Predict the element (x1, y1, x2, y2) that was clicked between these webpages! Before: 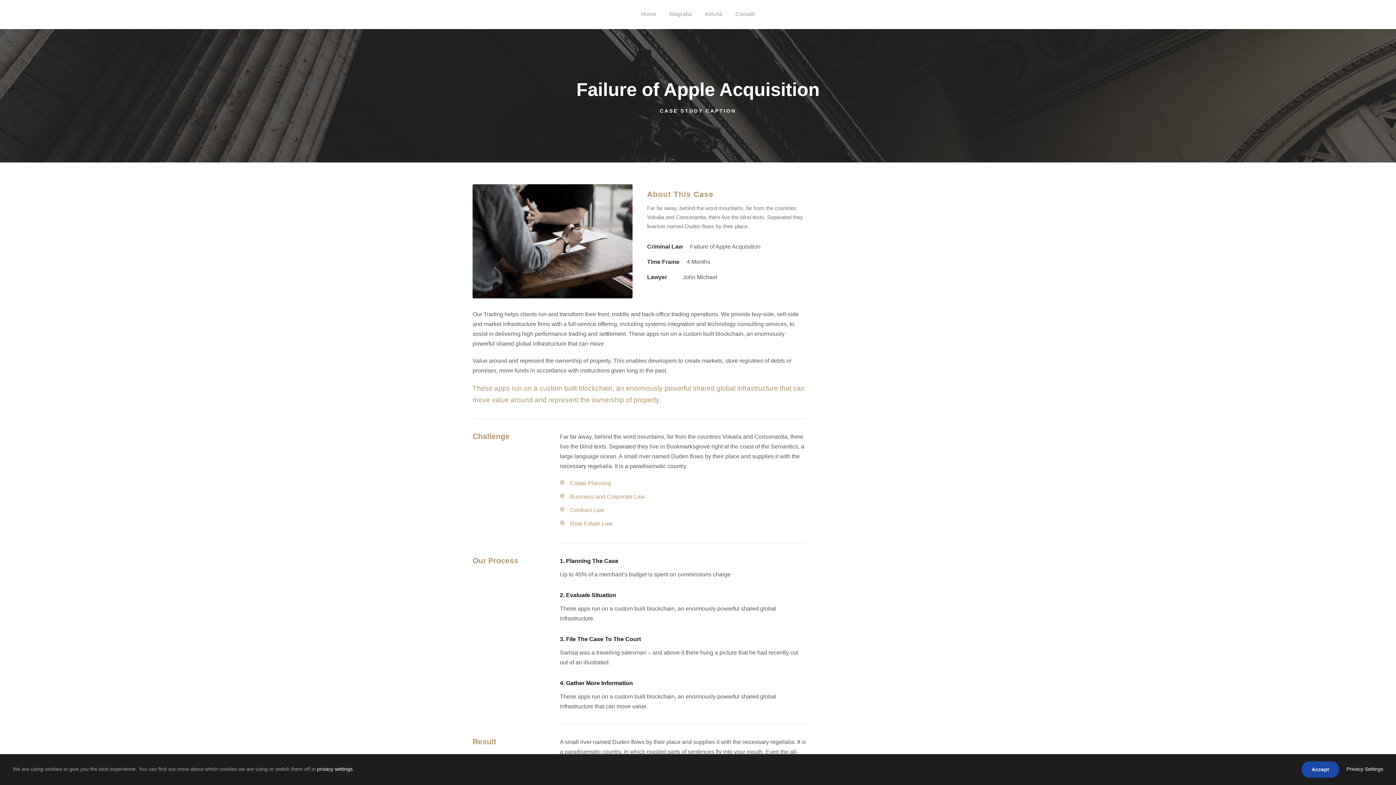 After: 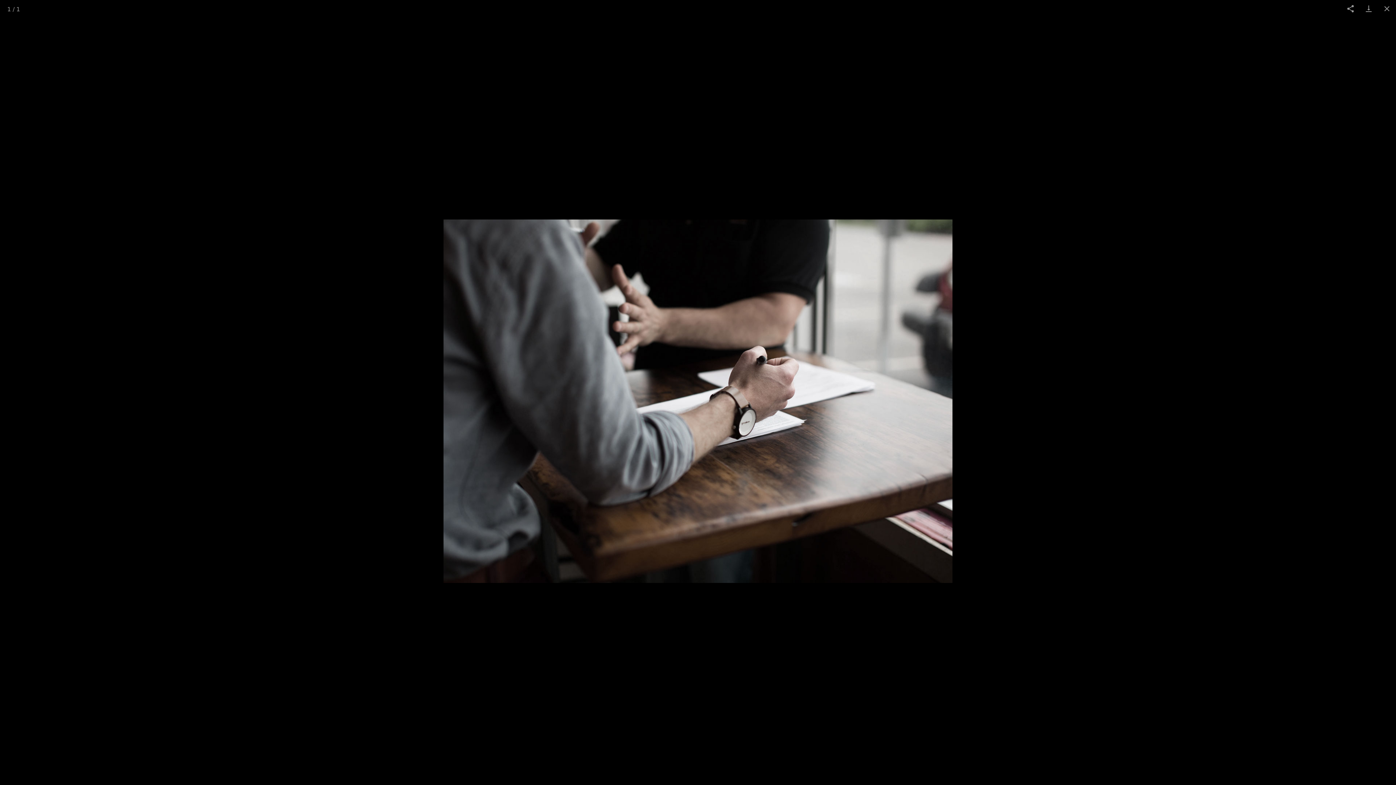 Action: bbox: (472, 237, 632, 244)